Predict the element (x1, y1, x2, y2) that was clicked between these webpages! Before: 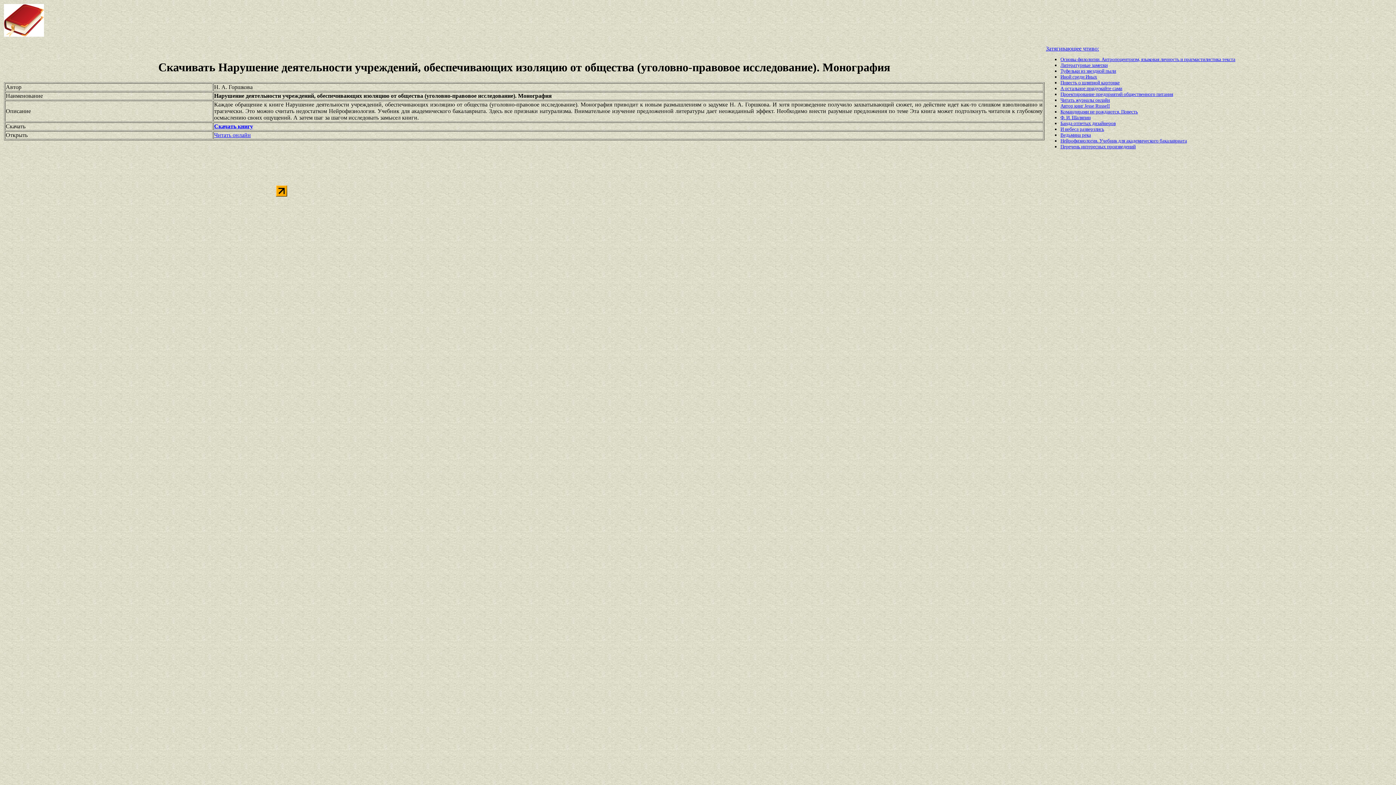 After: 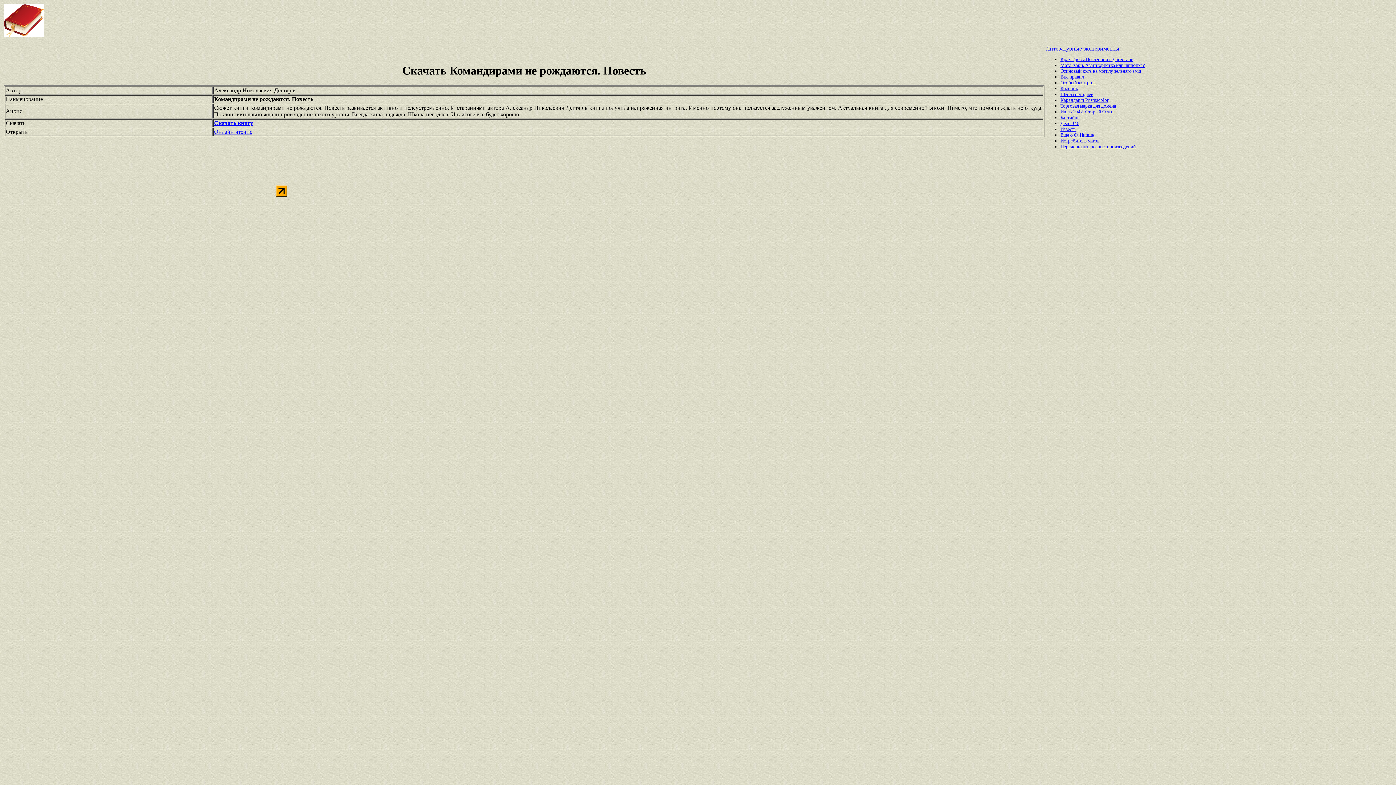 Action: bbox: (1060, 109, 1138, 114) label: Командирами не рождаются. Повесть